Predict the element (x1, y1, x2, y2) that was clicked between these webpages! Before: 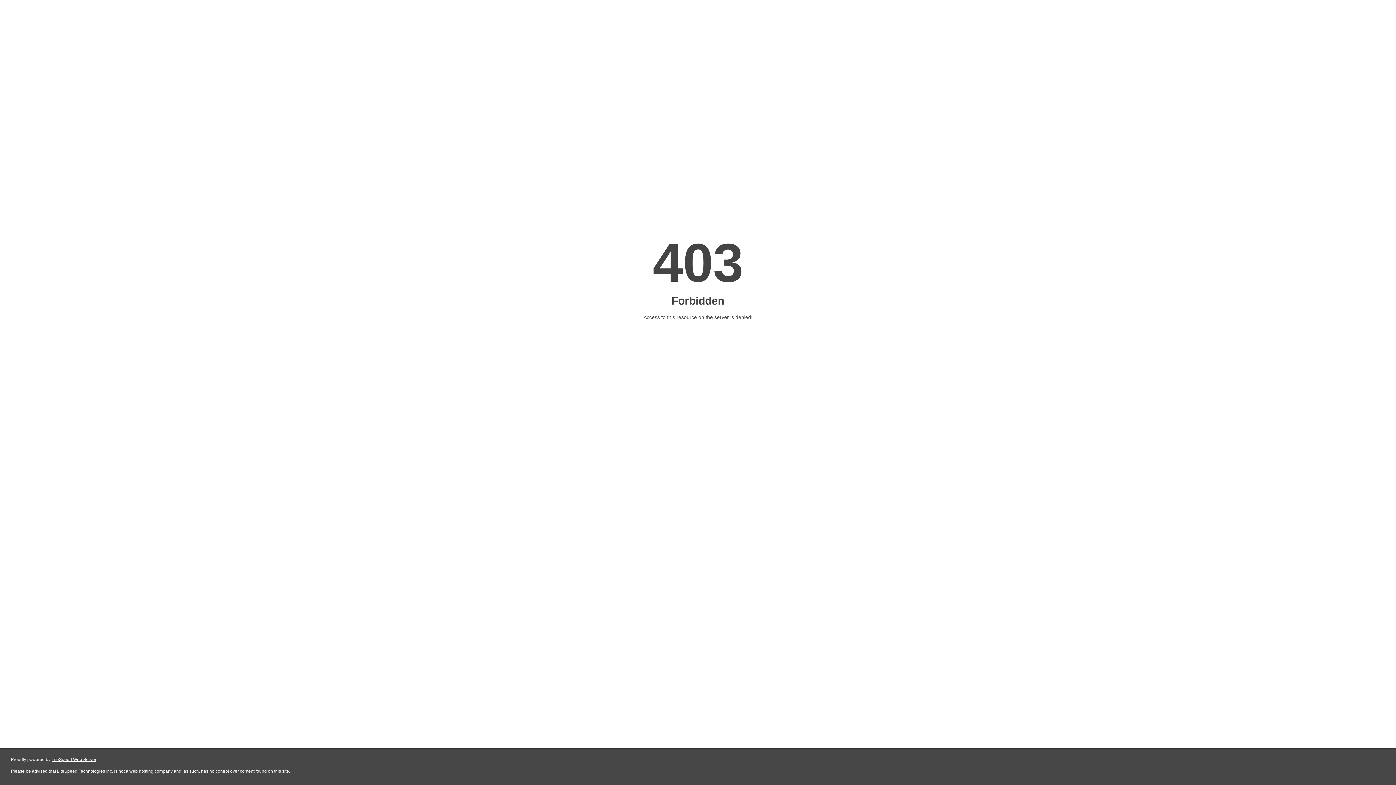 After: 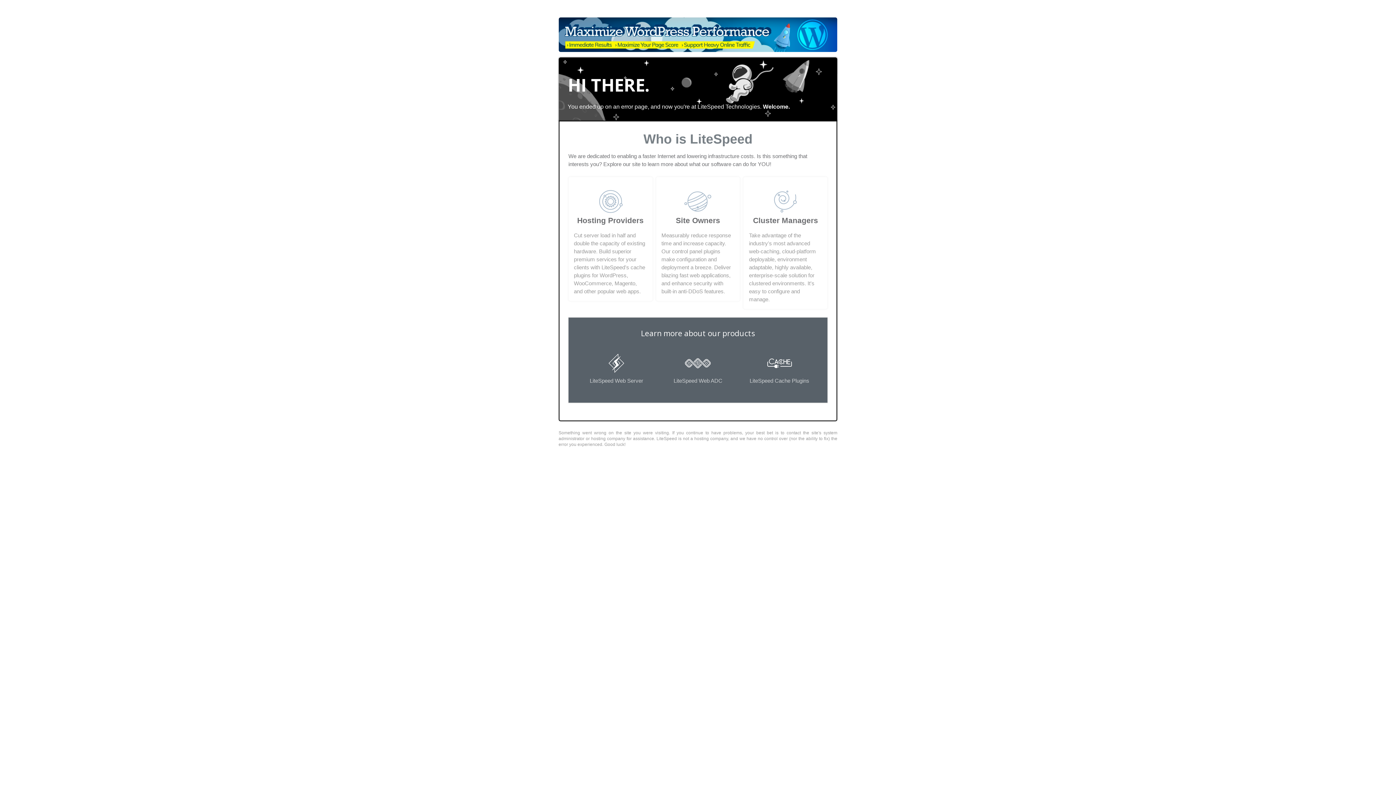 Action: bbox: (51, 757, 96, 762) label: LiteSpeed Web Server